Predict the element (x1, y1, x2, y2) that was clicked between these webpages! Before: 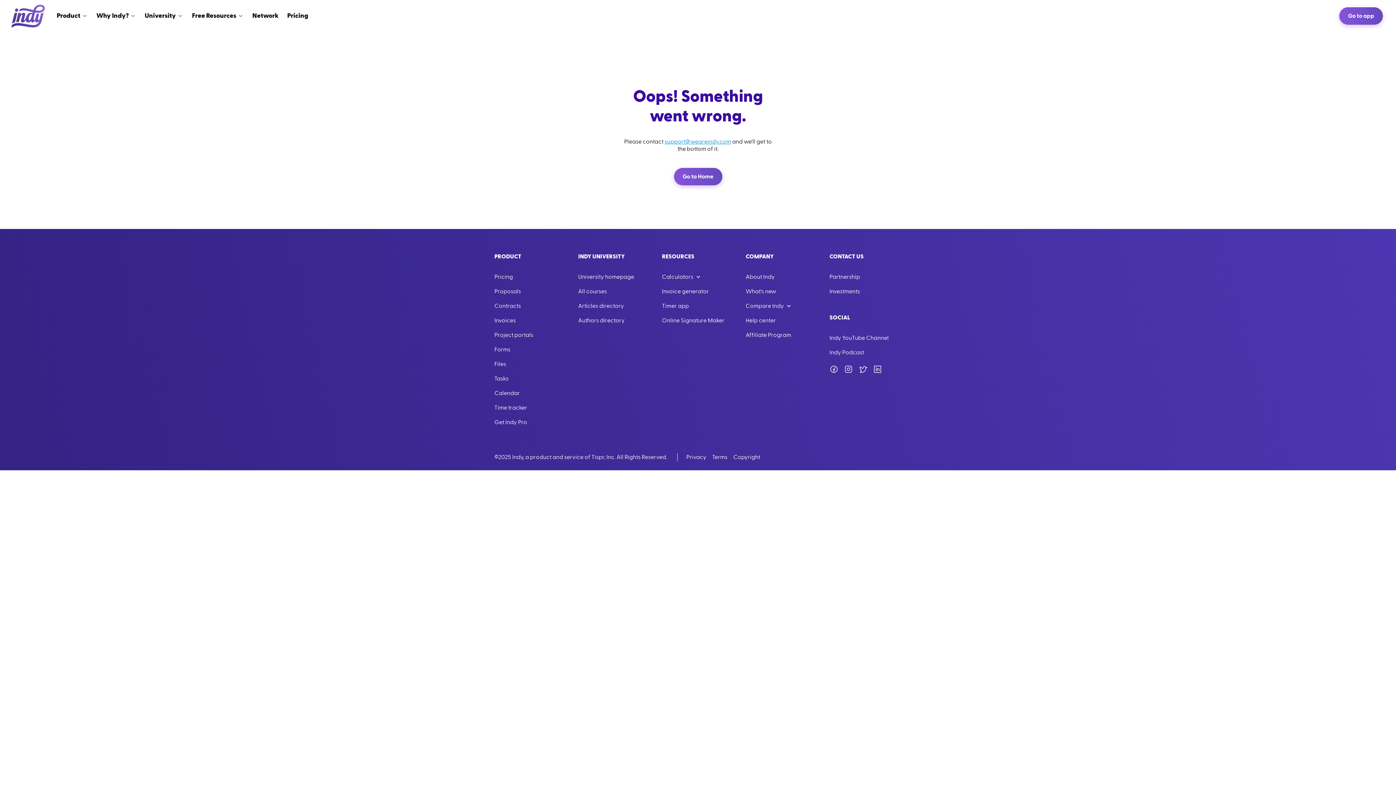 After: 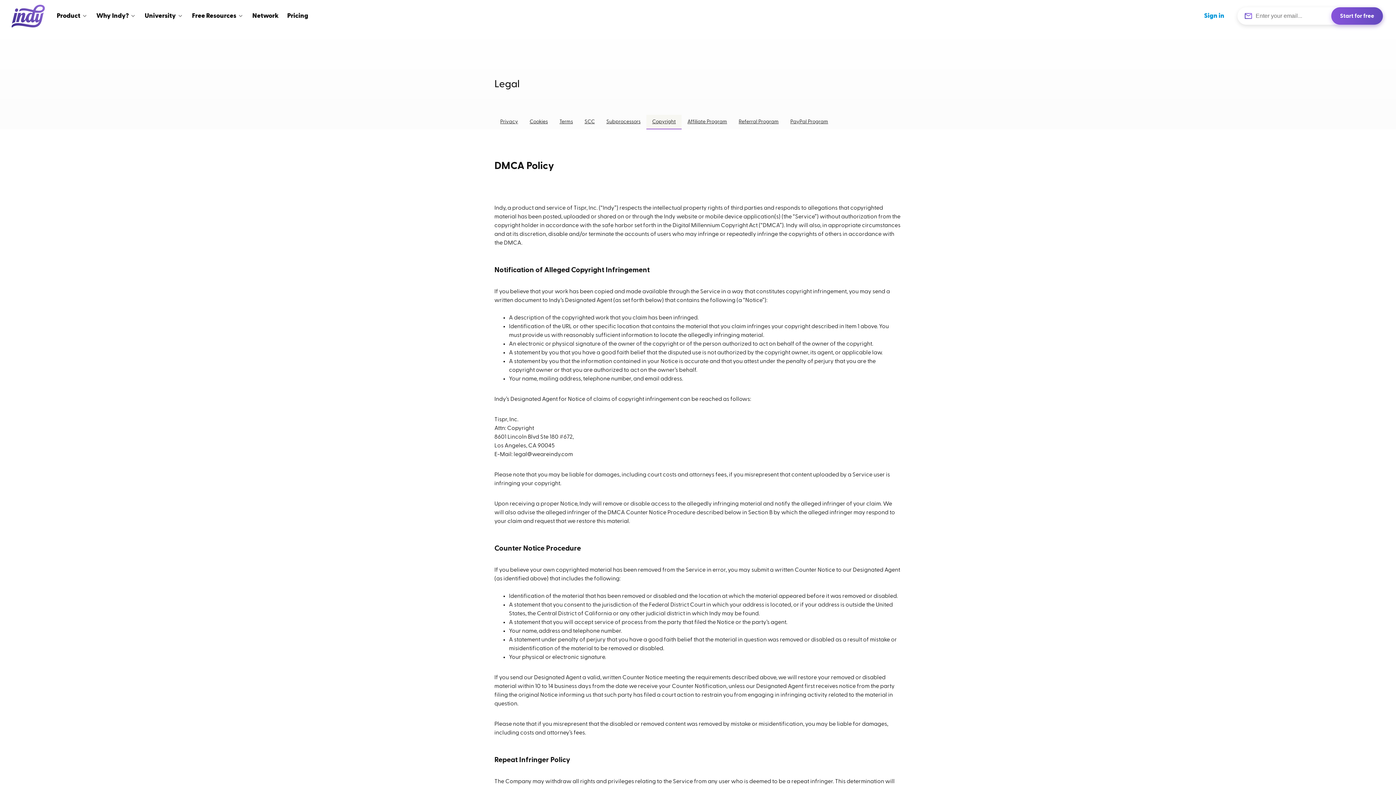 Action: label: Copyright bbox: (733, 453, 760, 461)